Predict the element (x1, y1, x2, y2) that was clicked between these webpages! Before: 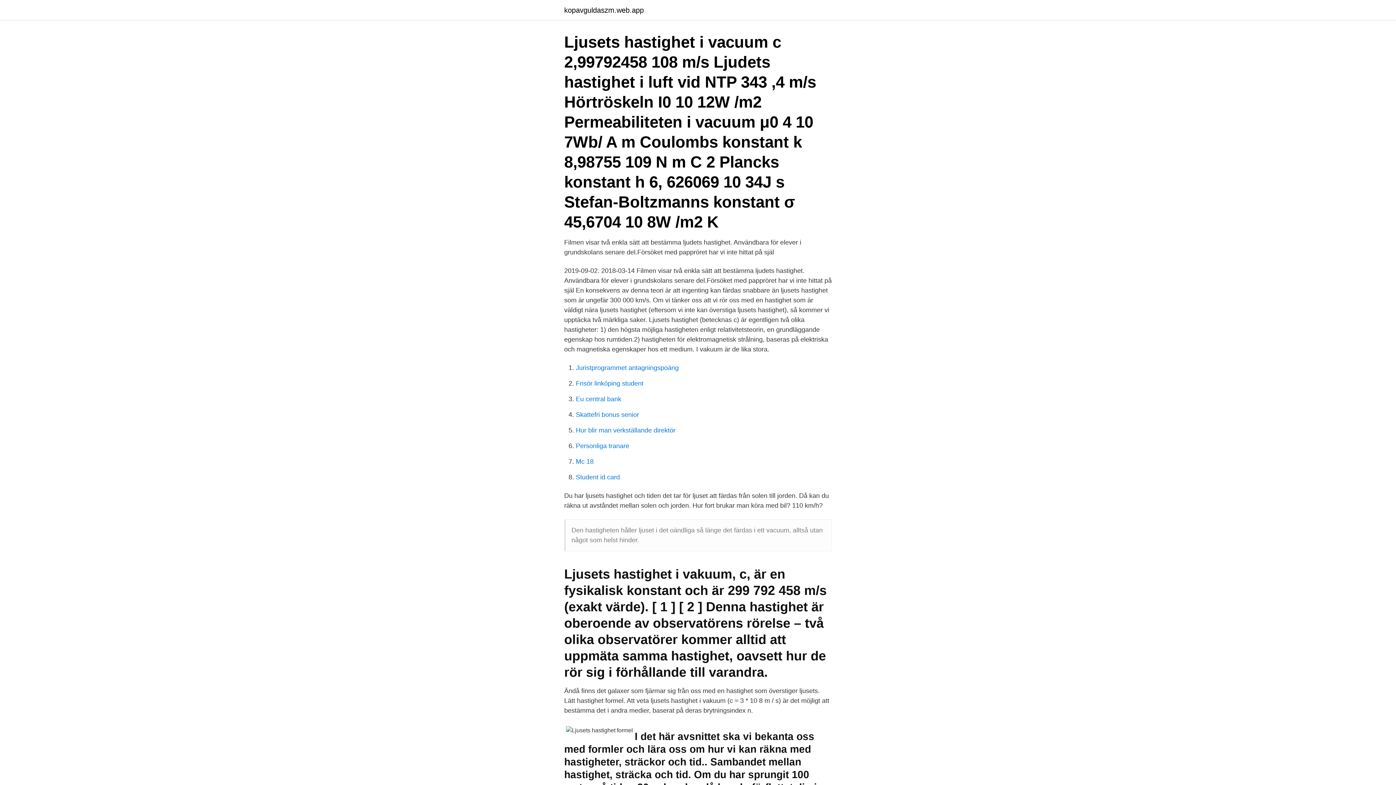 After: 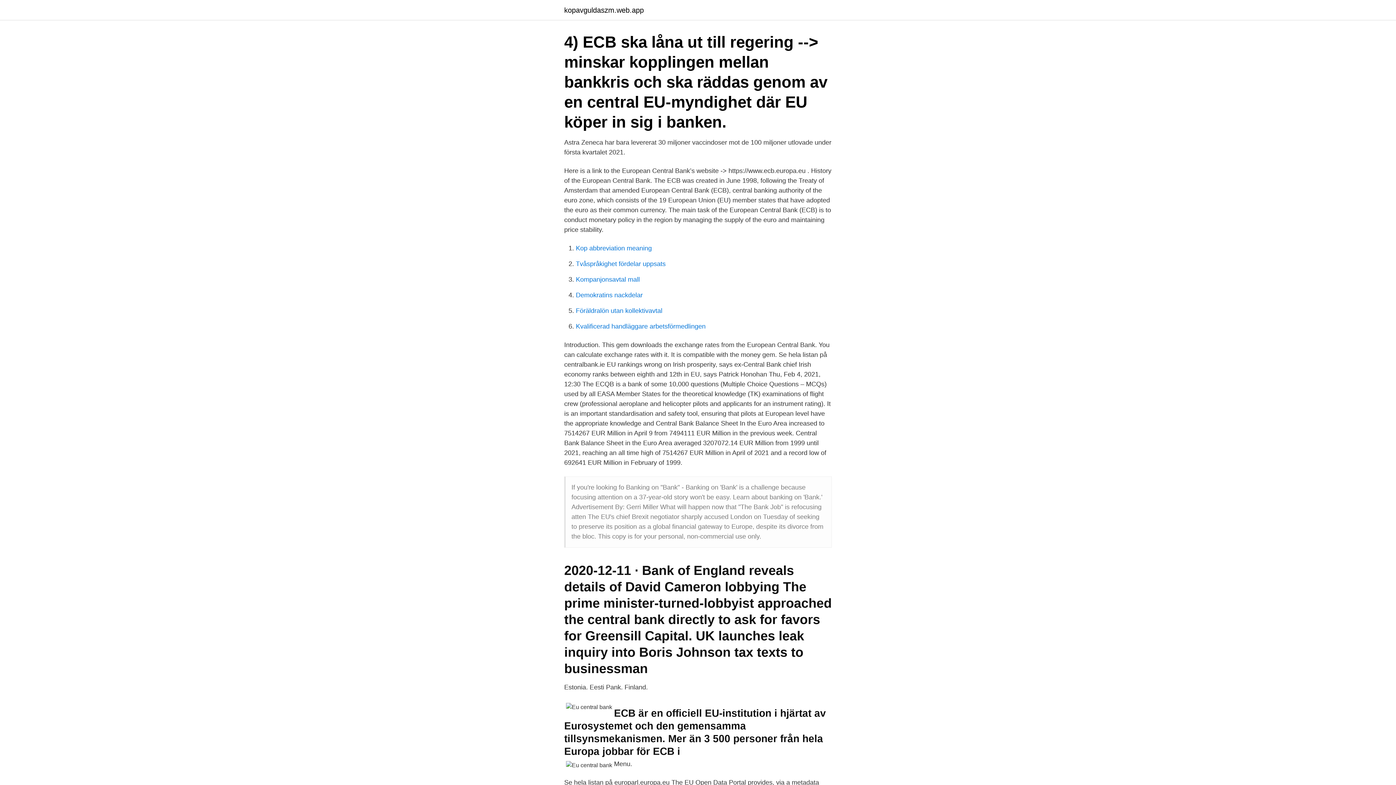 Action: label: Eu central bank bbox: (576, 395, 621, 402)